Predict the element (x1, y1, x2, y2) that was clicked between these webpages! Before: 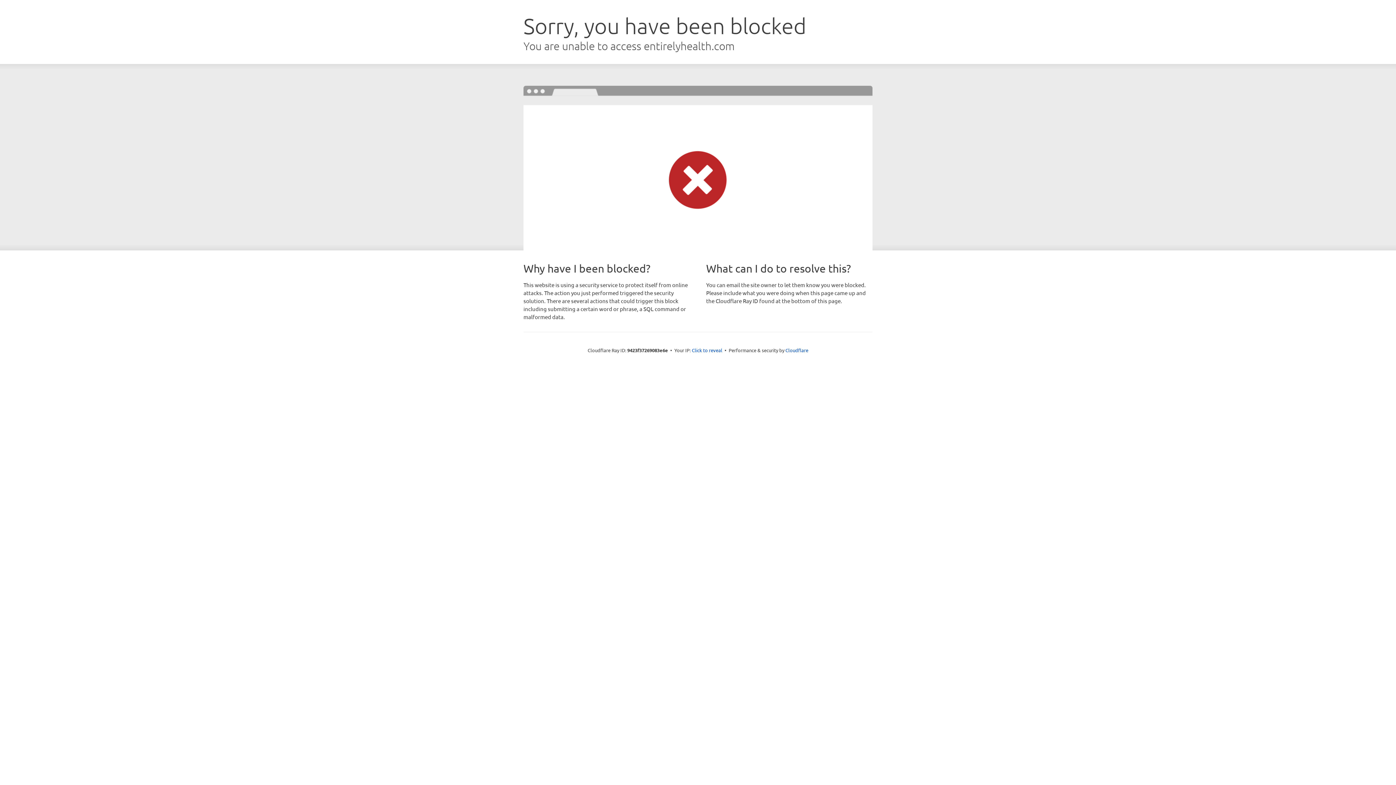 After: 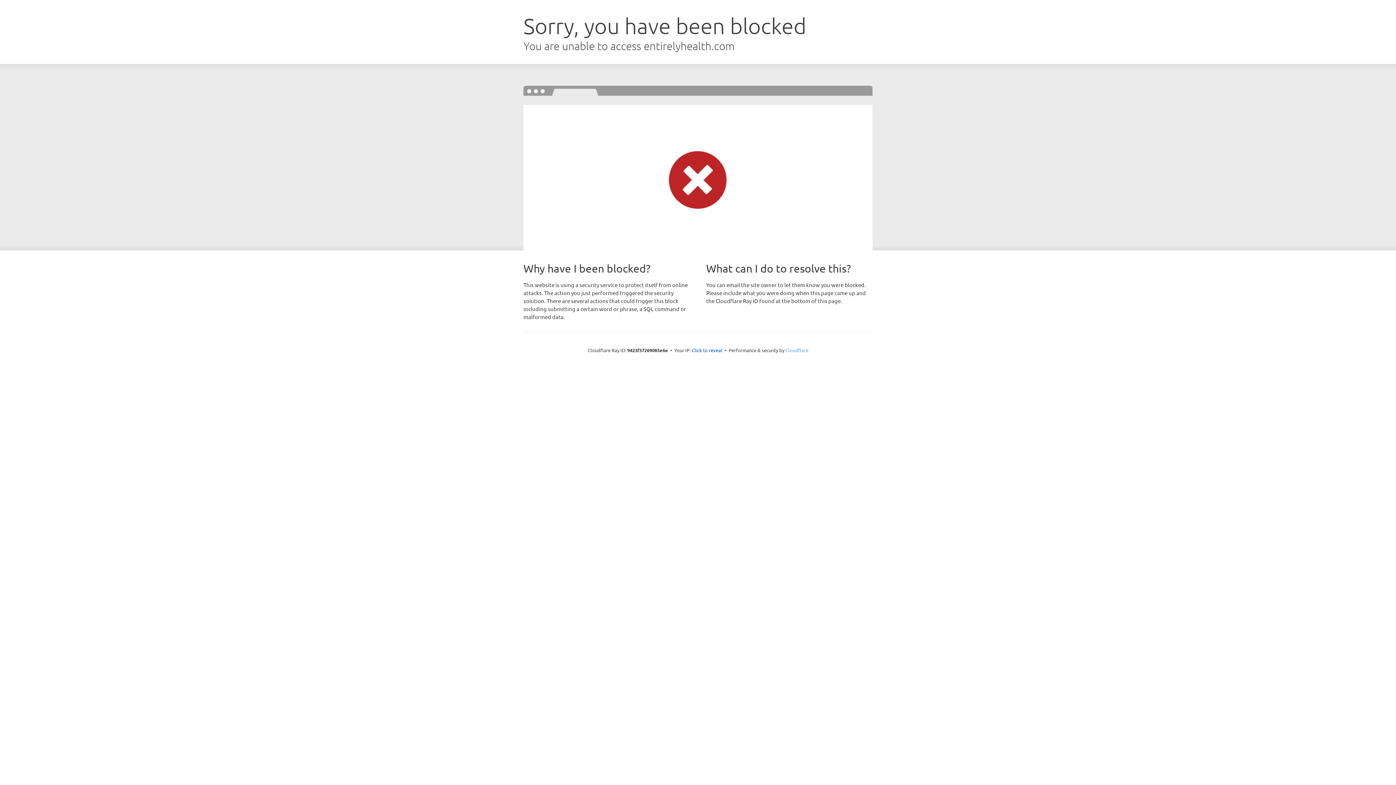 Action: bbox: (785, 347, 808, 353) label: Cloudflare